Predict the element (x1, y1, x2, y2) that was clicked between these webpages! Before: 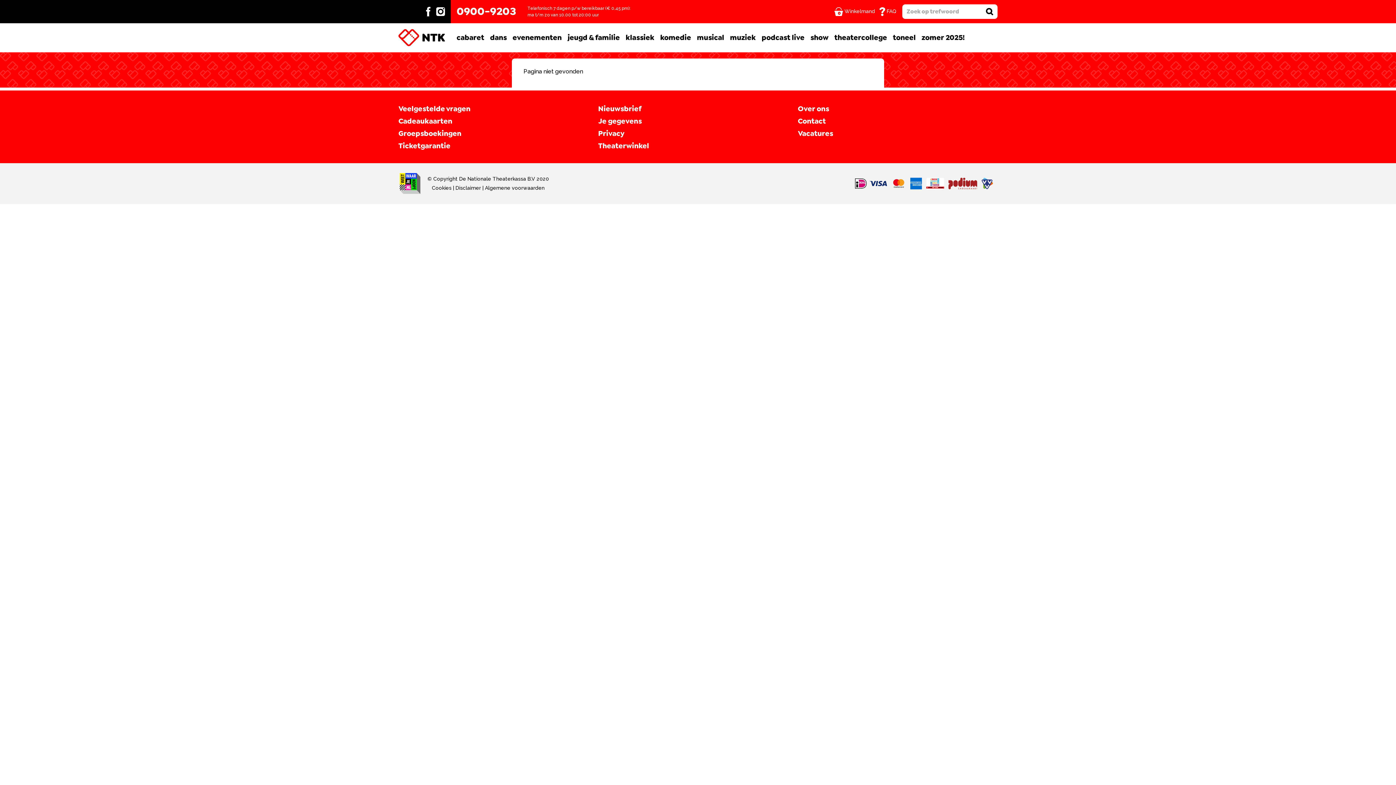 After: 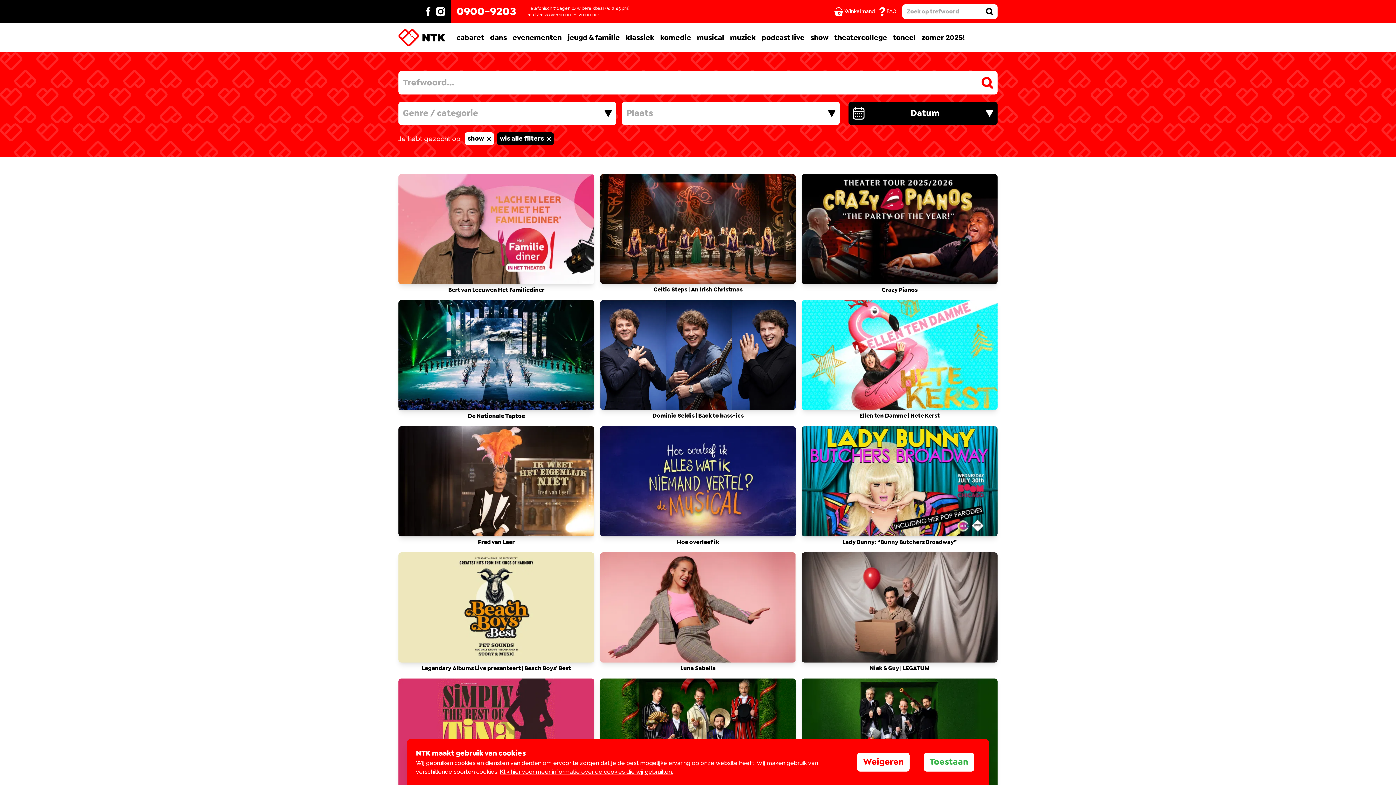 Action: bbox: (810, 34, 828, 41) label: show